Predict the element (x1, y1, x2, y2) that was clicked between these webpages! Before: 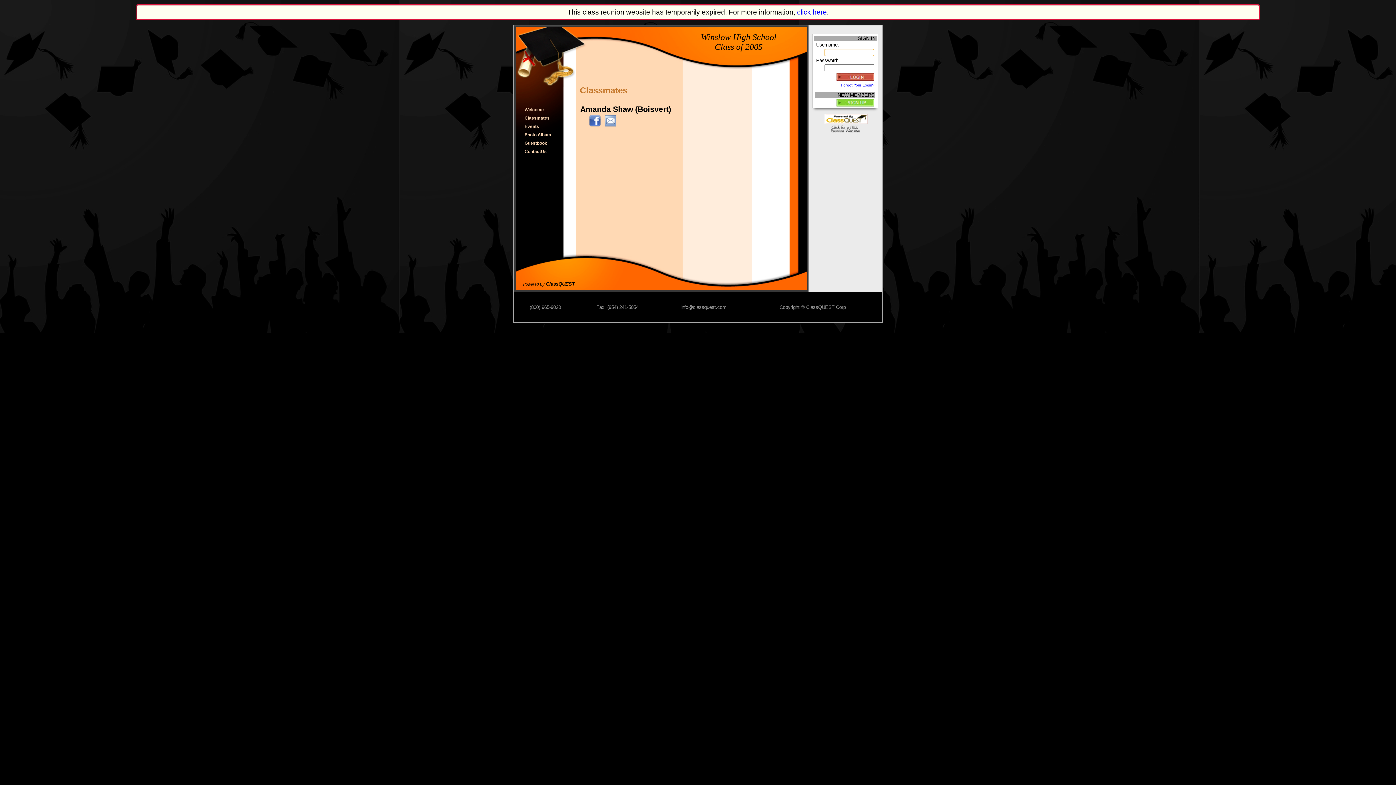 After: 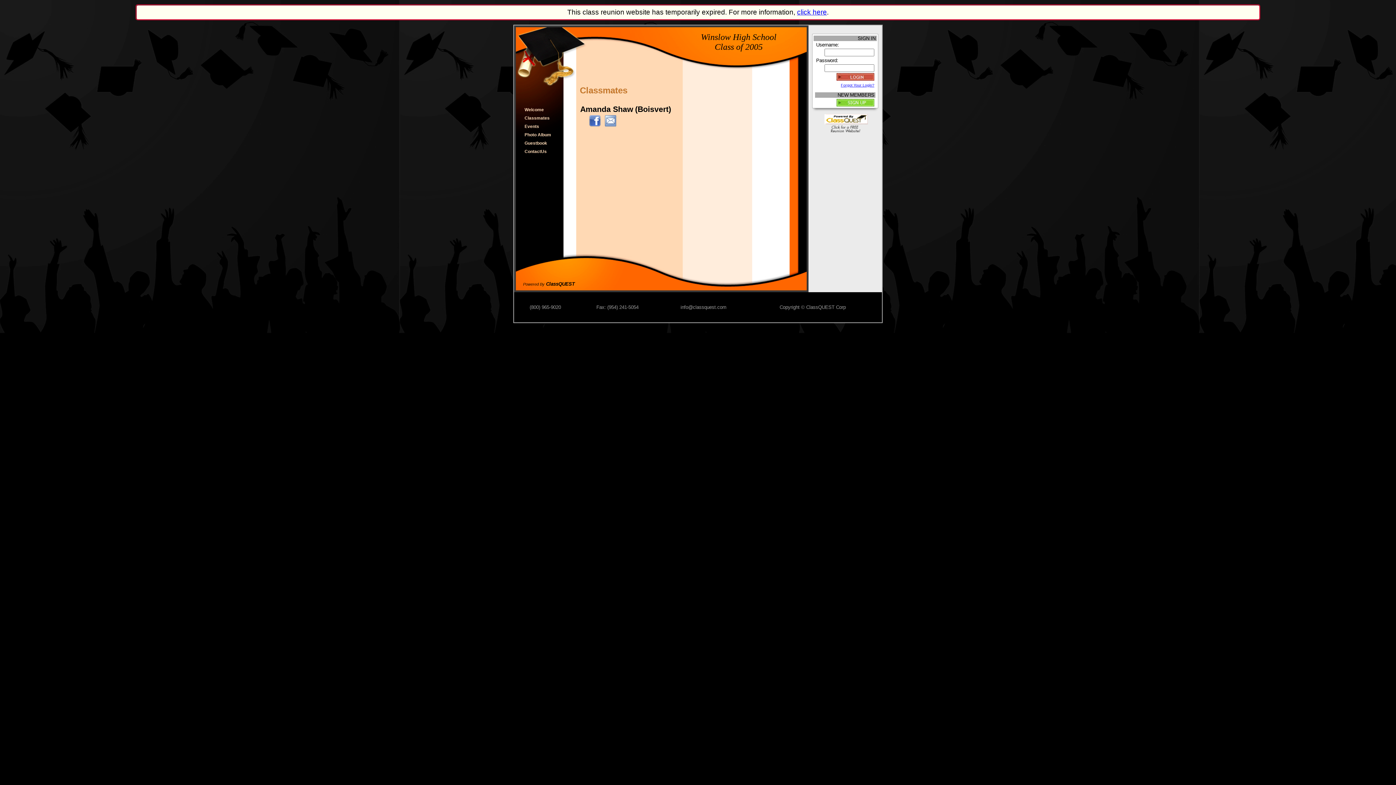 Action: bbox: (589, 122, 600, 127)